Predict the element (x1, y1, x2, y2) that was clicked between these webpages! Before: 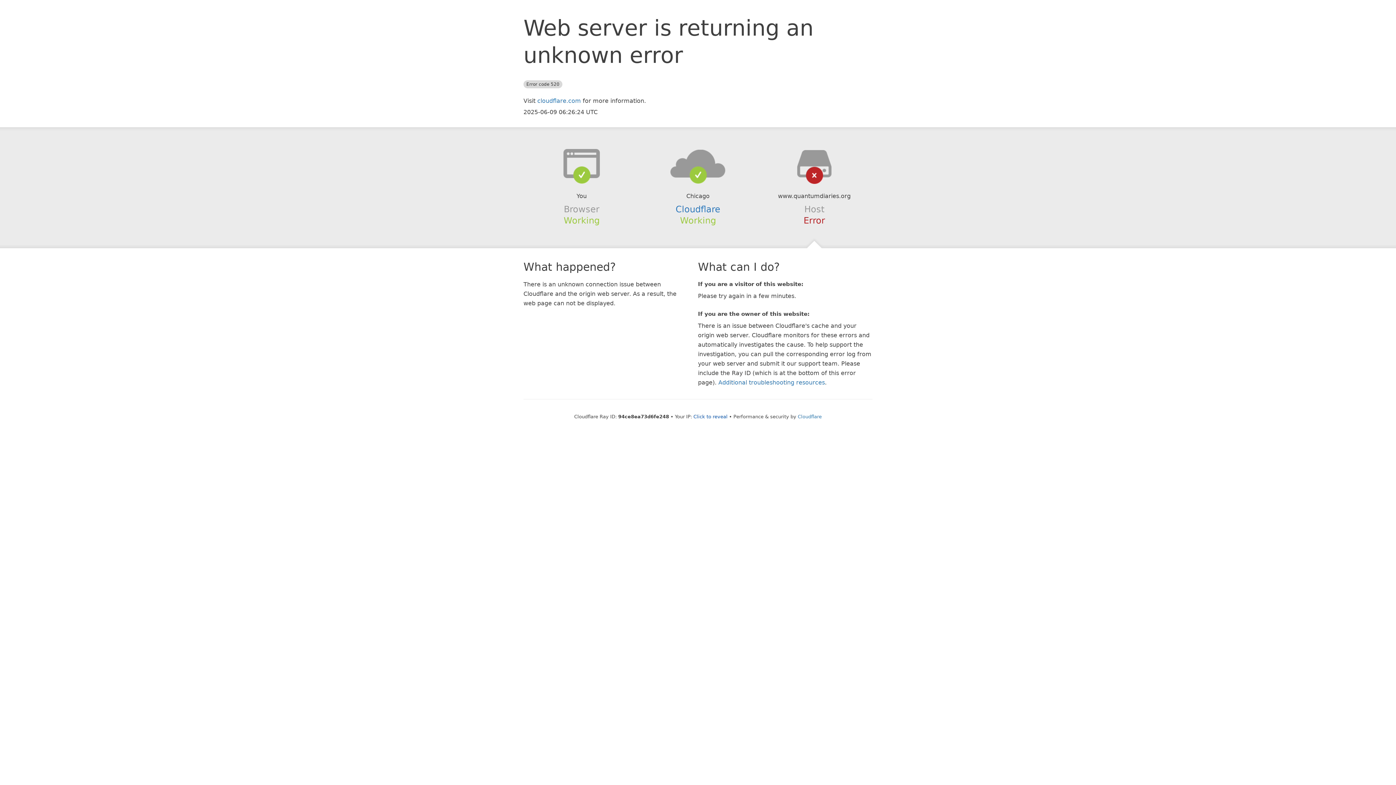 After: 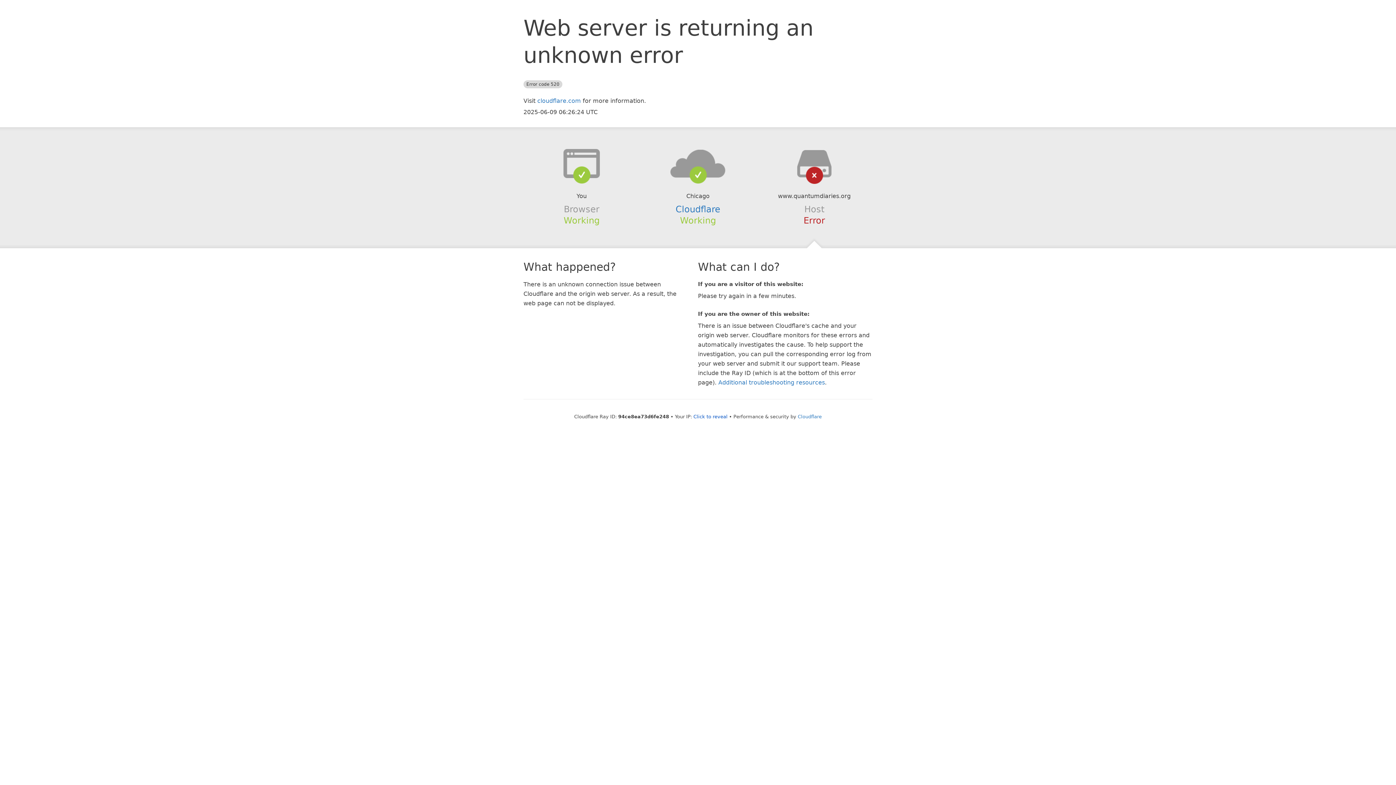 Action: bbox: (639, 148, 756, 178)